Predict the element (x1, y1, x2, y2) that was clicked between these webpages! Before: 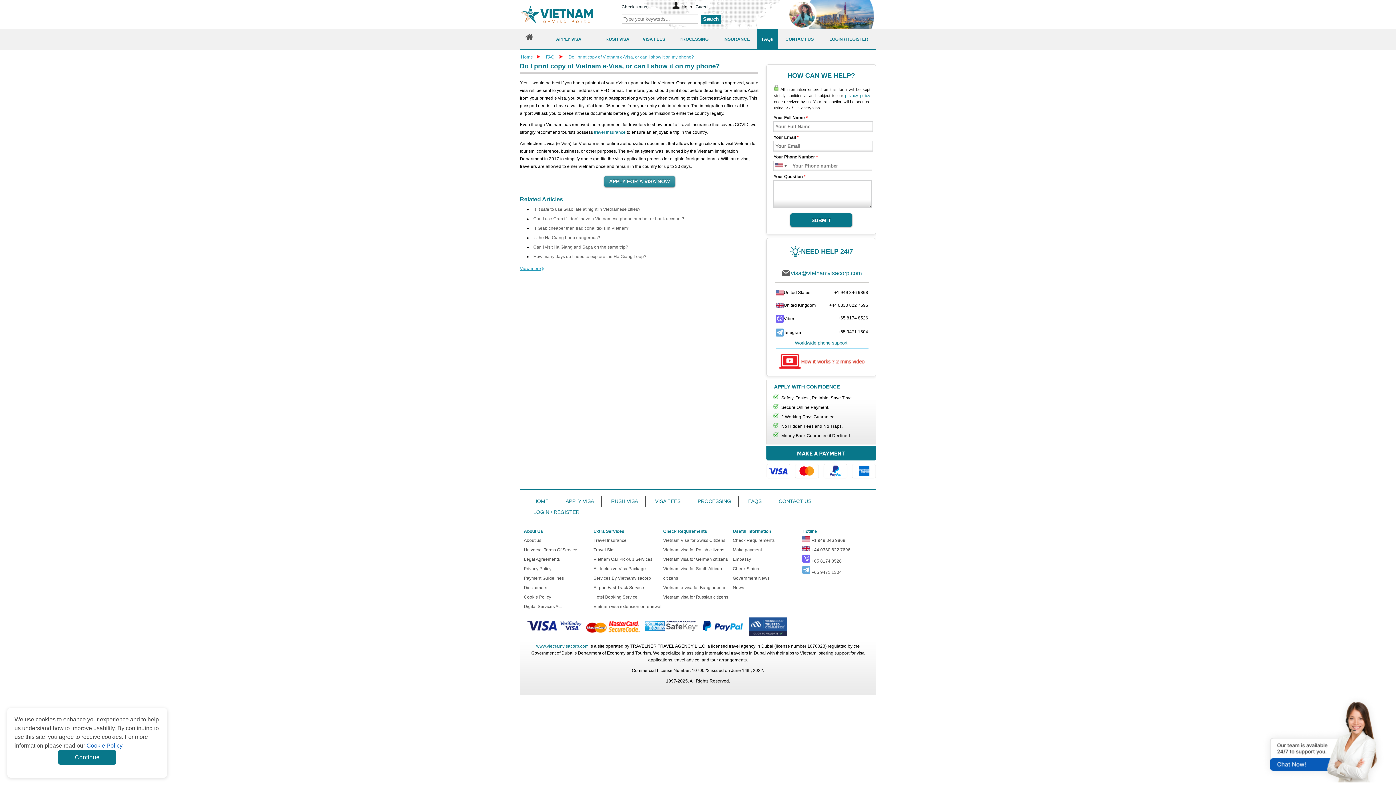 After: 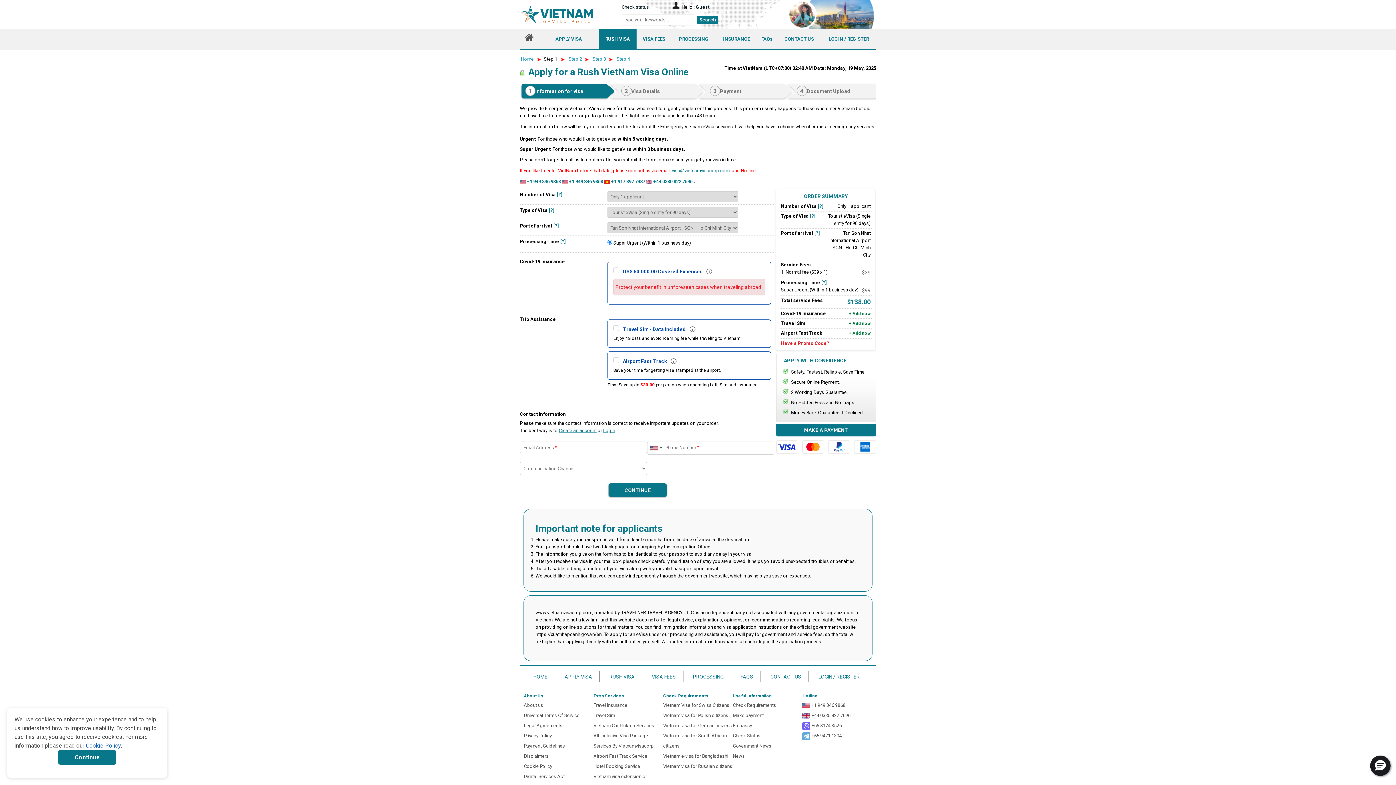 Action: bbox: (598, 29, 636, 49) label: RUSH VISA